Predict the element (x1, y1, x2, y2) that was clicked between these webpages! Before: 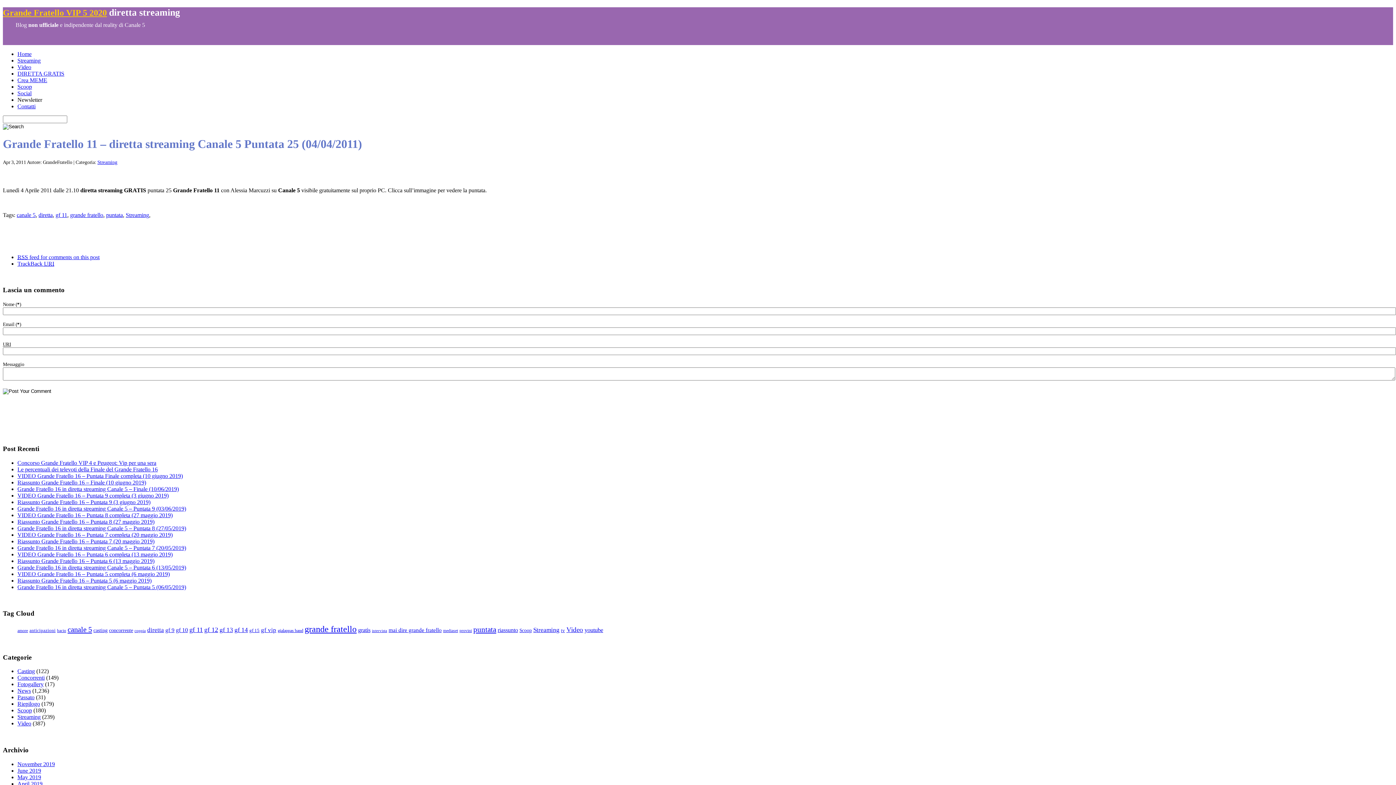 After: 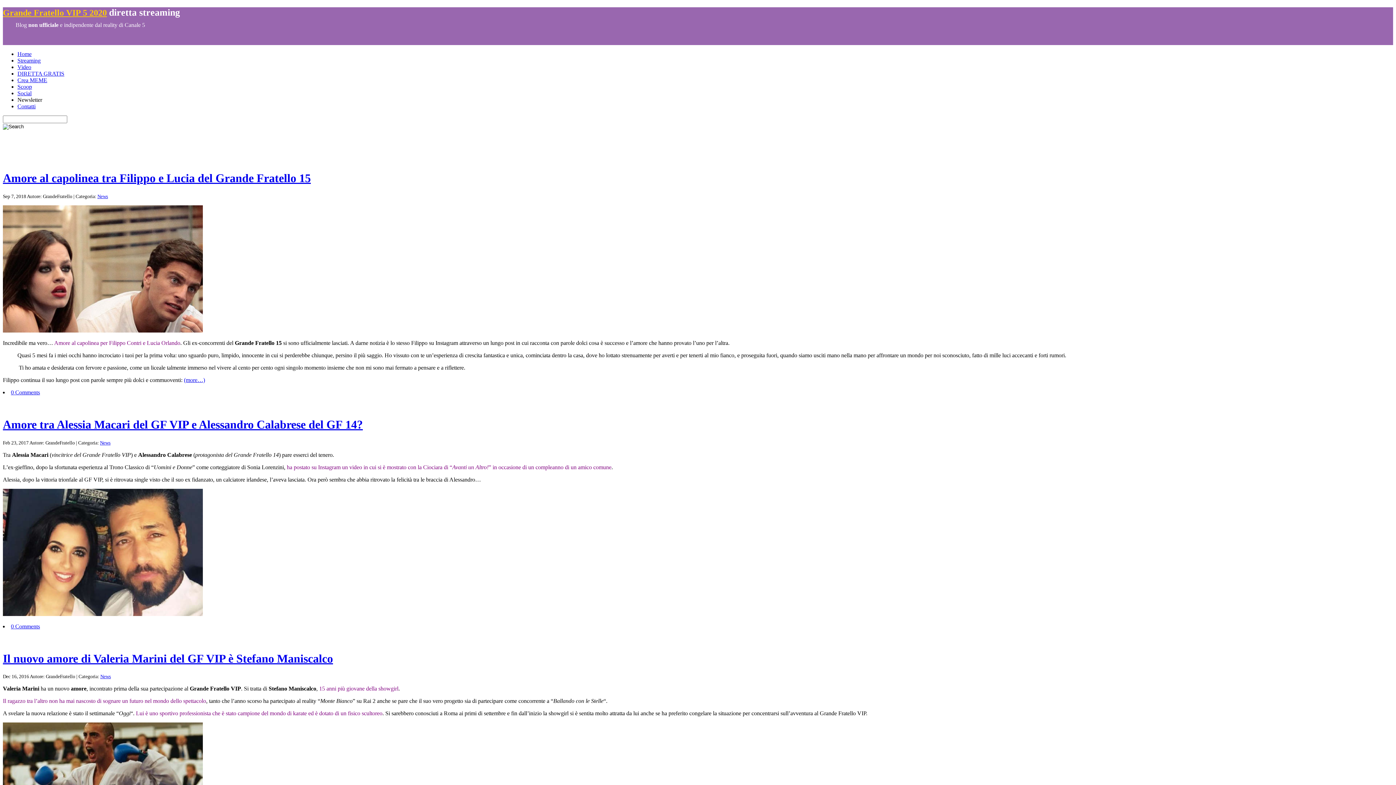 Action: label: amore (70 items) bbox: (17, 628, 28, 633)